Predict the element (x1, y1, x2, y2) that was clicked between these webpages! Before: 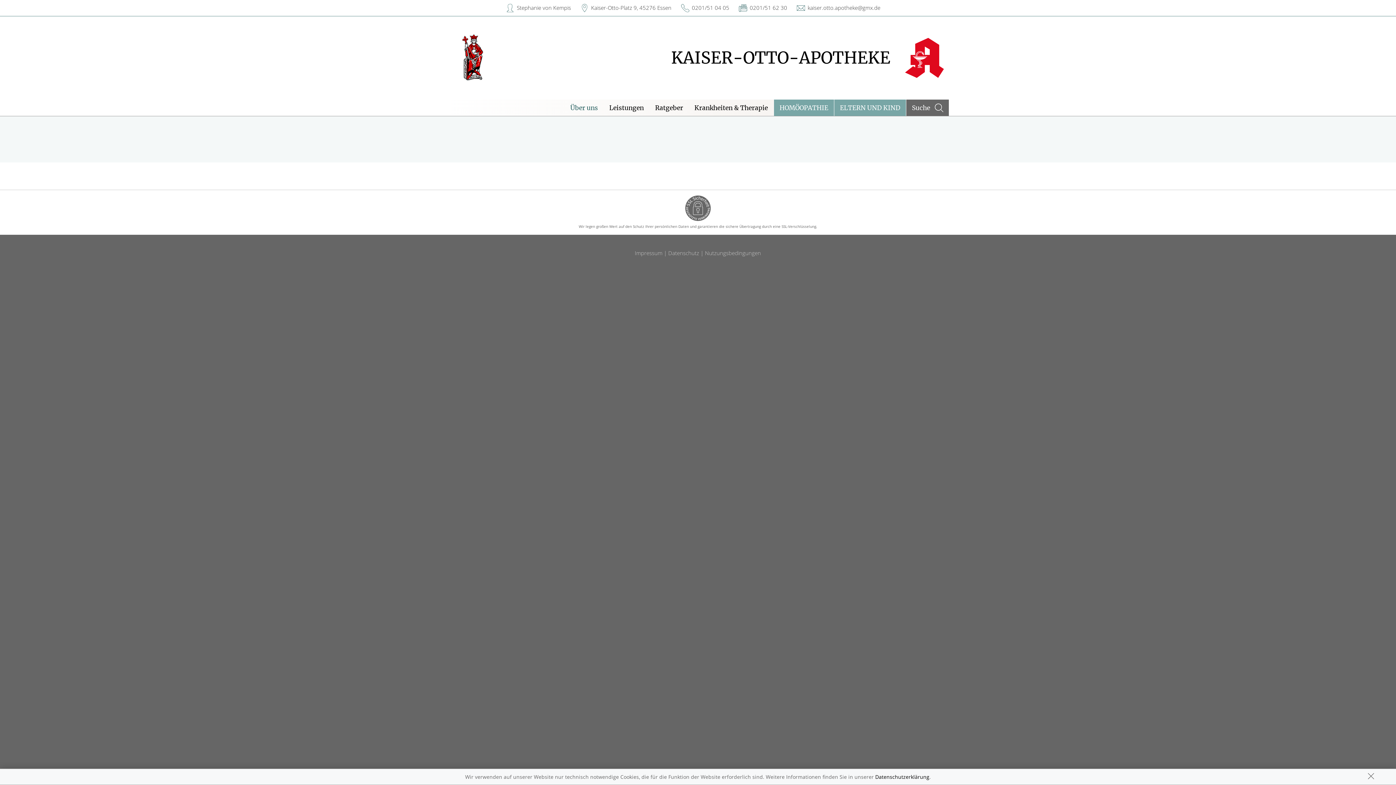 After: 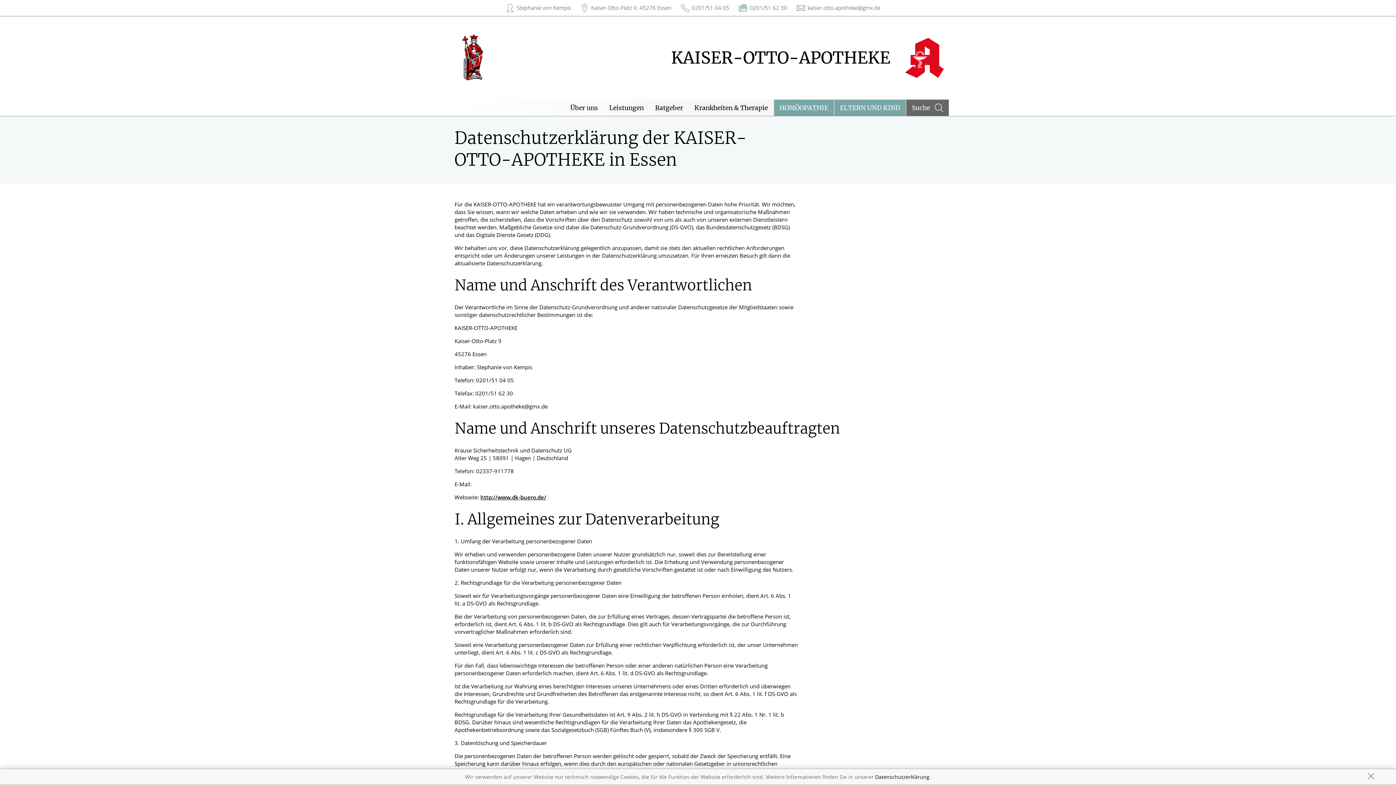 Action: bbox: (668, 249, 699, 256) label: Datenschutz